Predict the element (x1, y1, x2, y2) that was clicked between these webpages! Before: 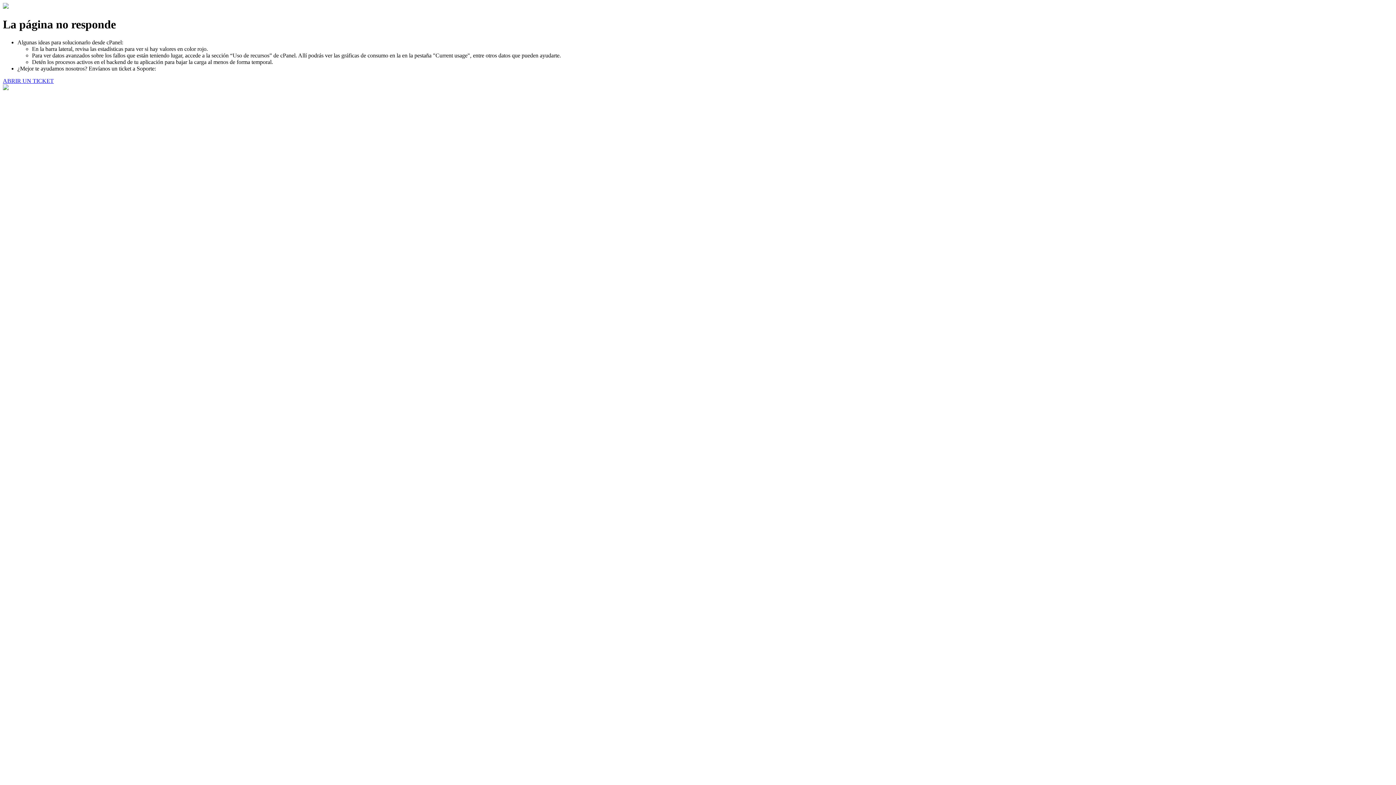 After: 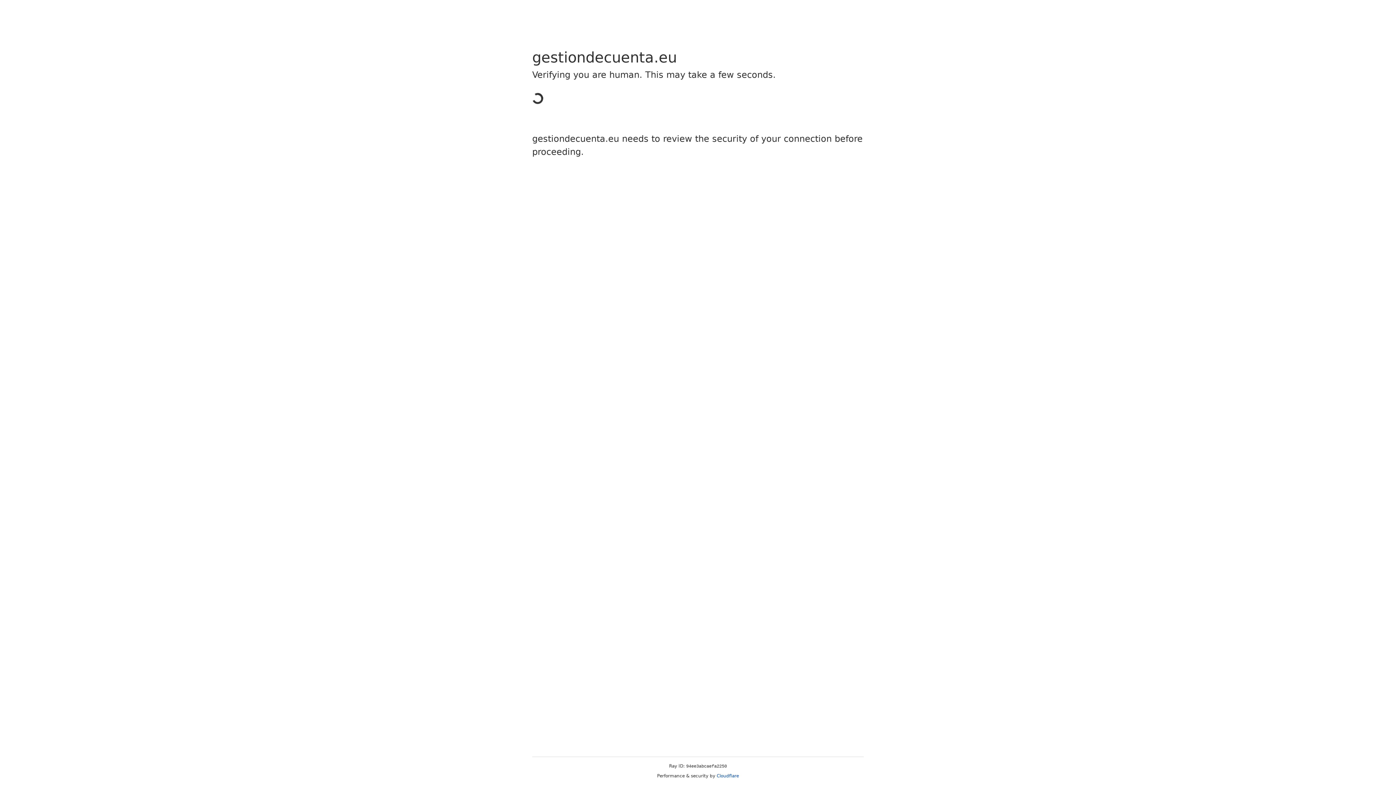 Action: label: ABRIR UN TICKET bbox: (2, 77, 53, 83)